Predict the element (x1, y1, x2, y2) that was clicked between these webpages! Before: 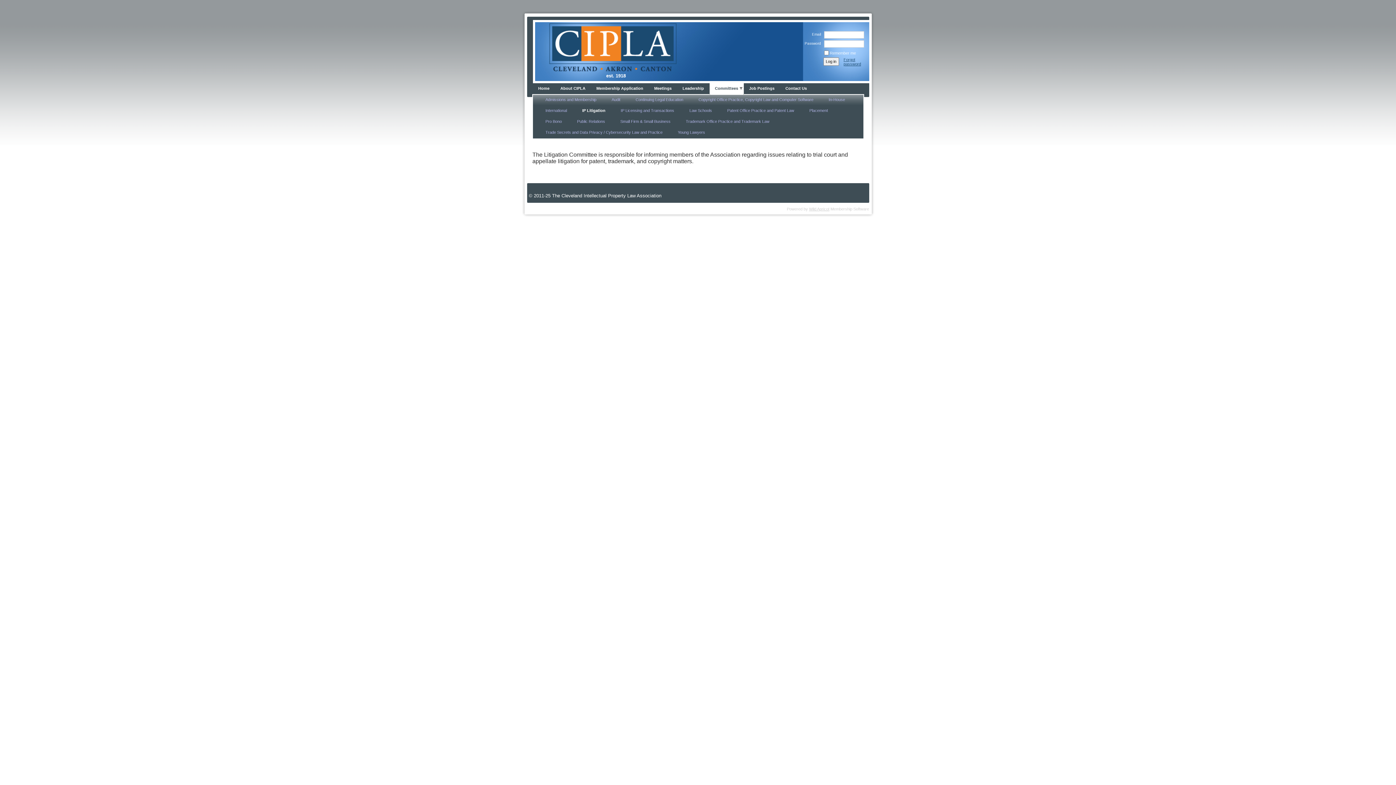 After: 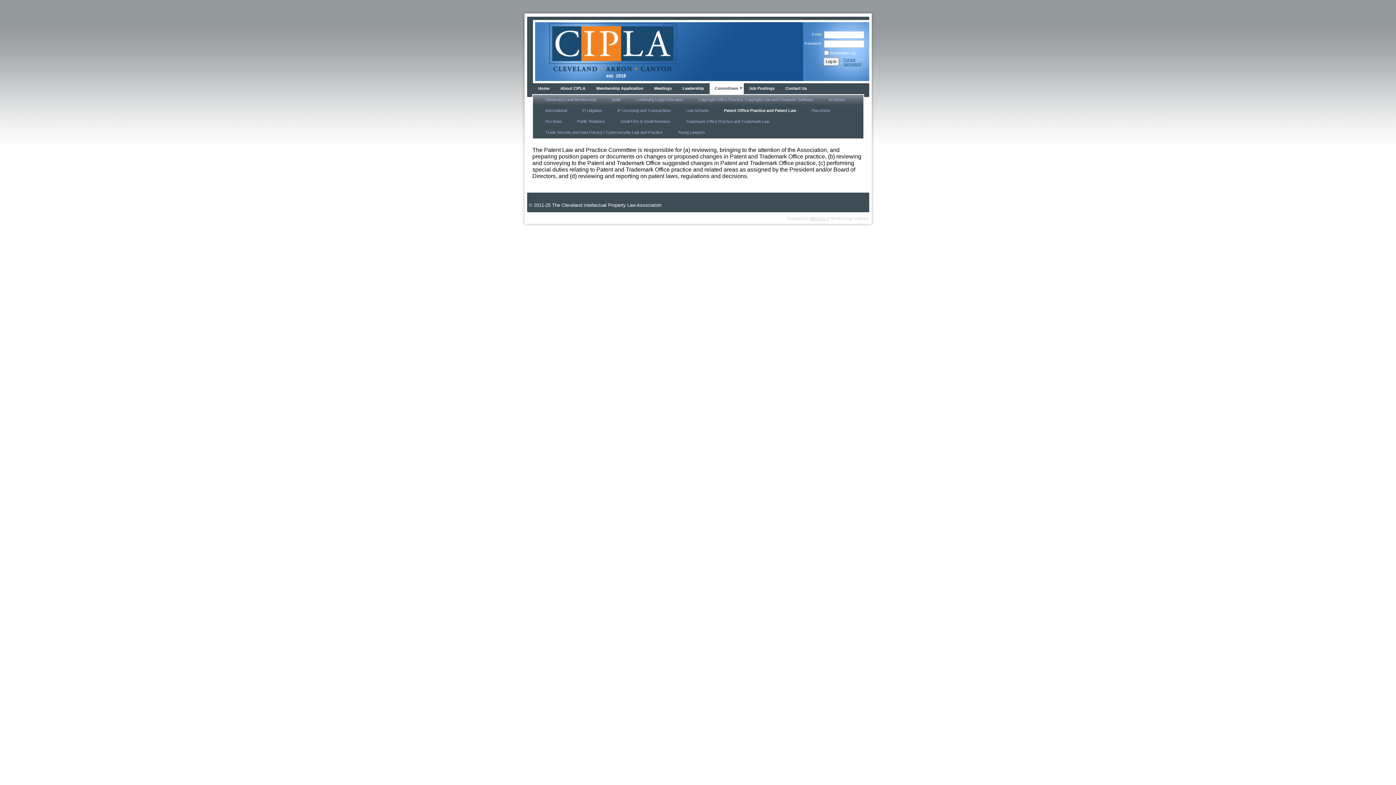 Action: bbox: (719, 105, 802, 116) label: Patent Office Practice and Patent Law